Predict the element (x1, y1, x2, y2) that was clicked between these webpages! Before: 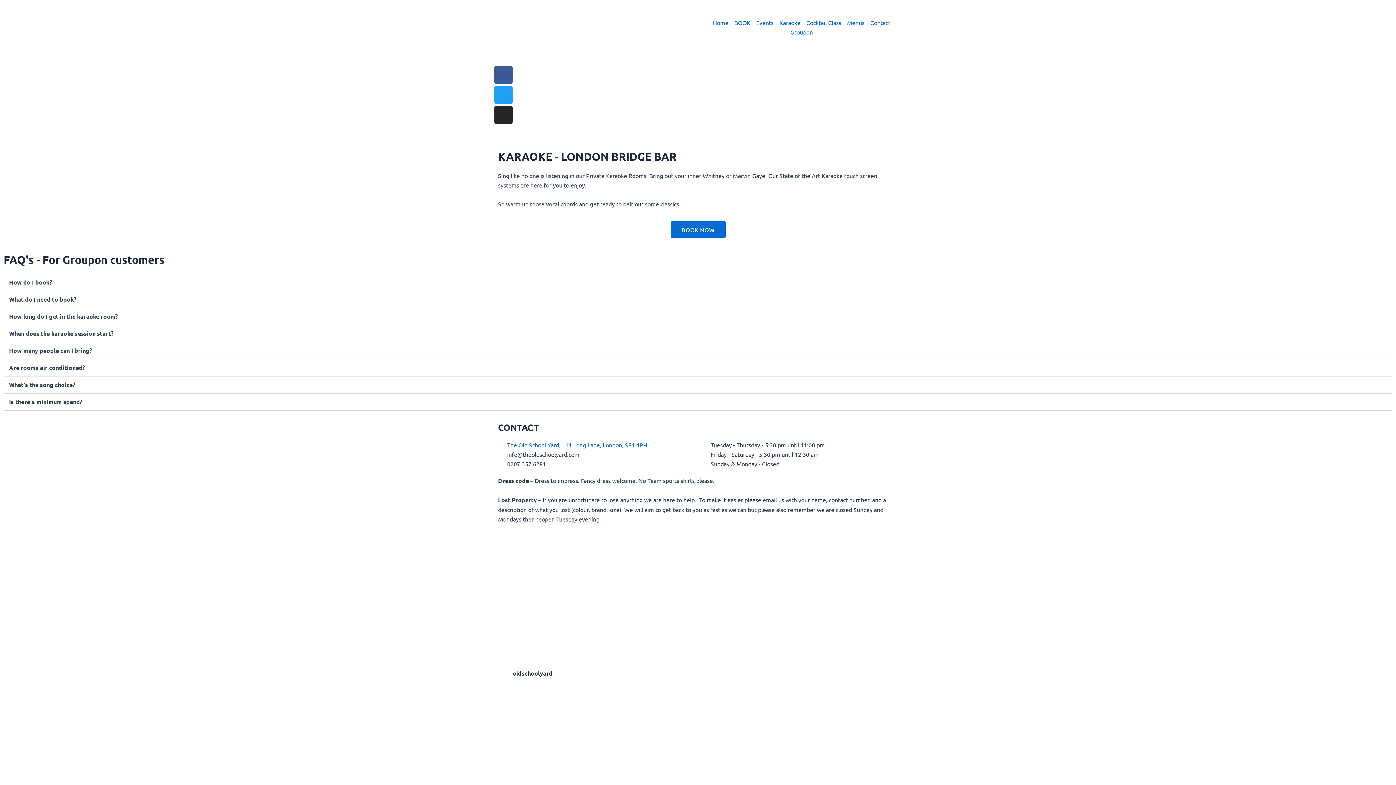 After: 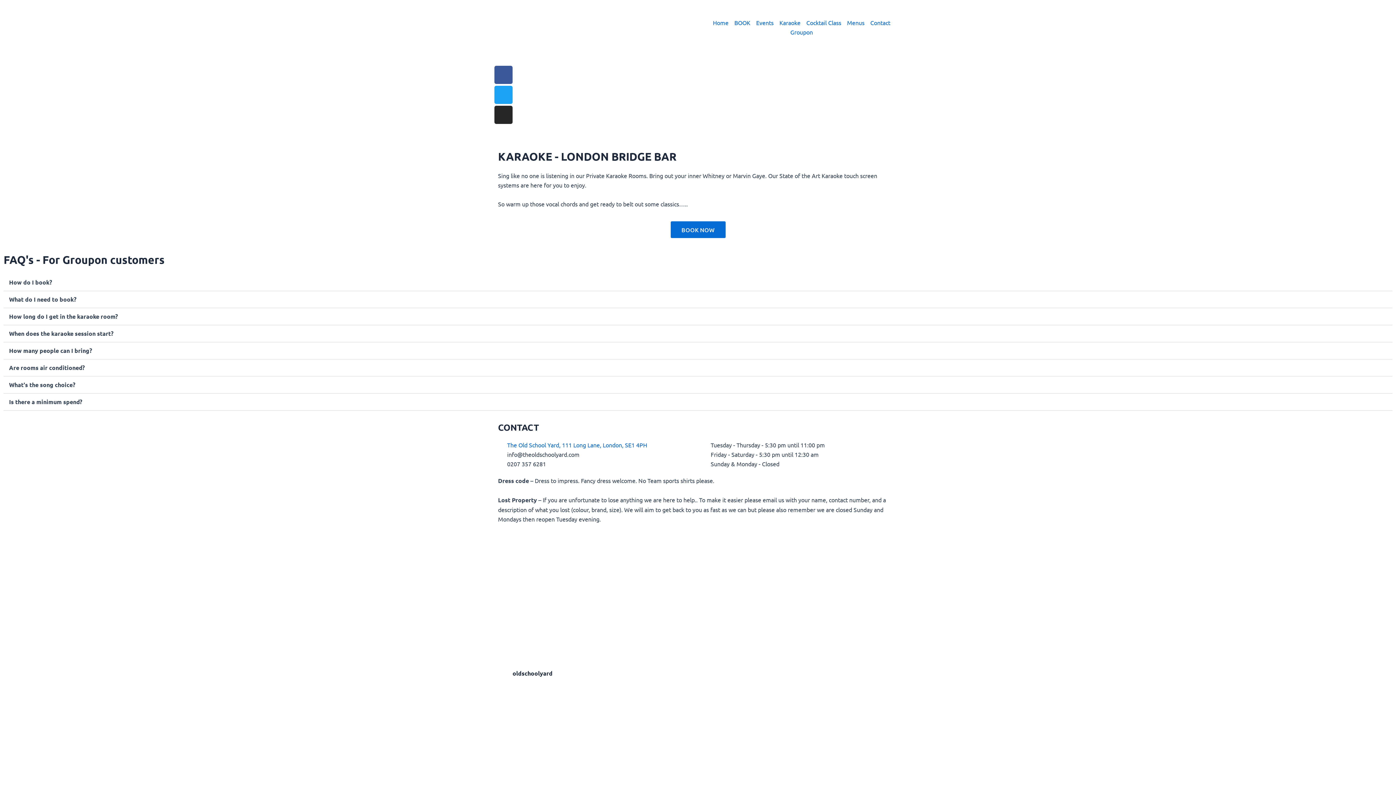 Action: label: How do I book? bbox: (3, 274, 1392, 291)